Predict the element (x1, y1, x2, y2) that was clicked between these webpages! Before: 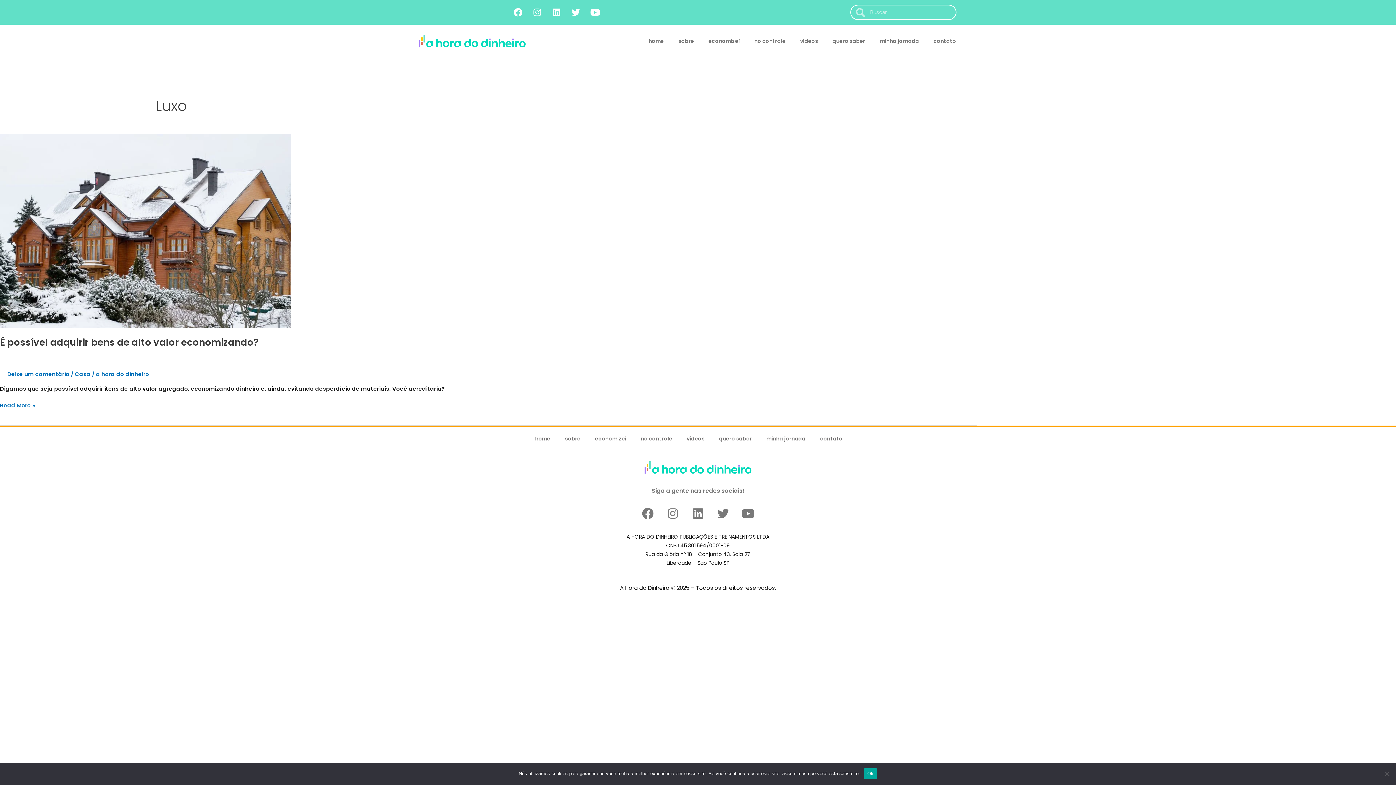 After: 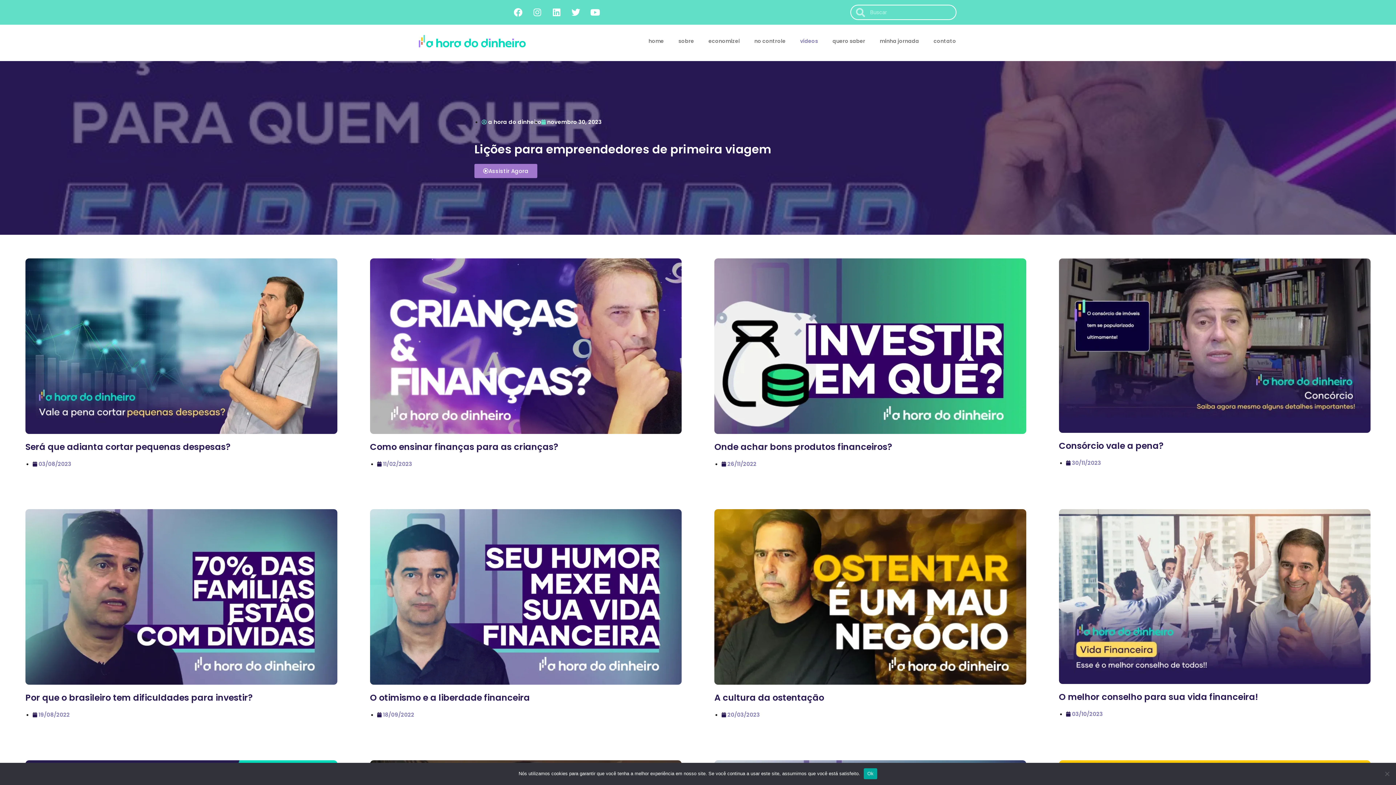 Action: label: vídeos bbox: (793, 32, 825, 49)